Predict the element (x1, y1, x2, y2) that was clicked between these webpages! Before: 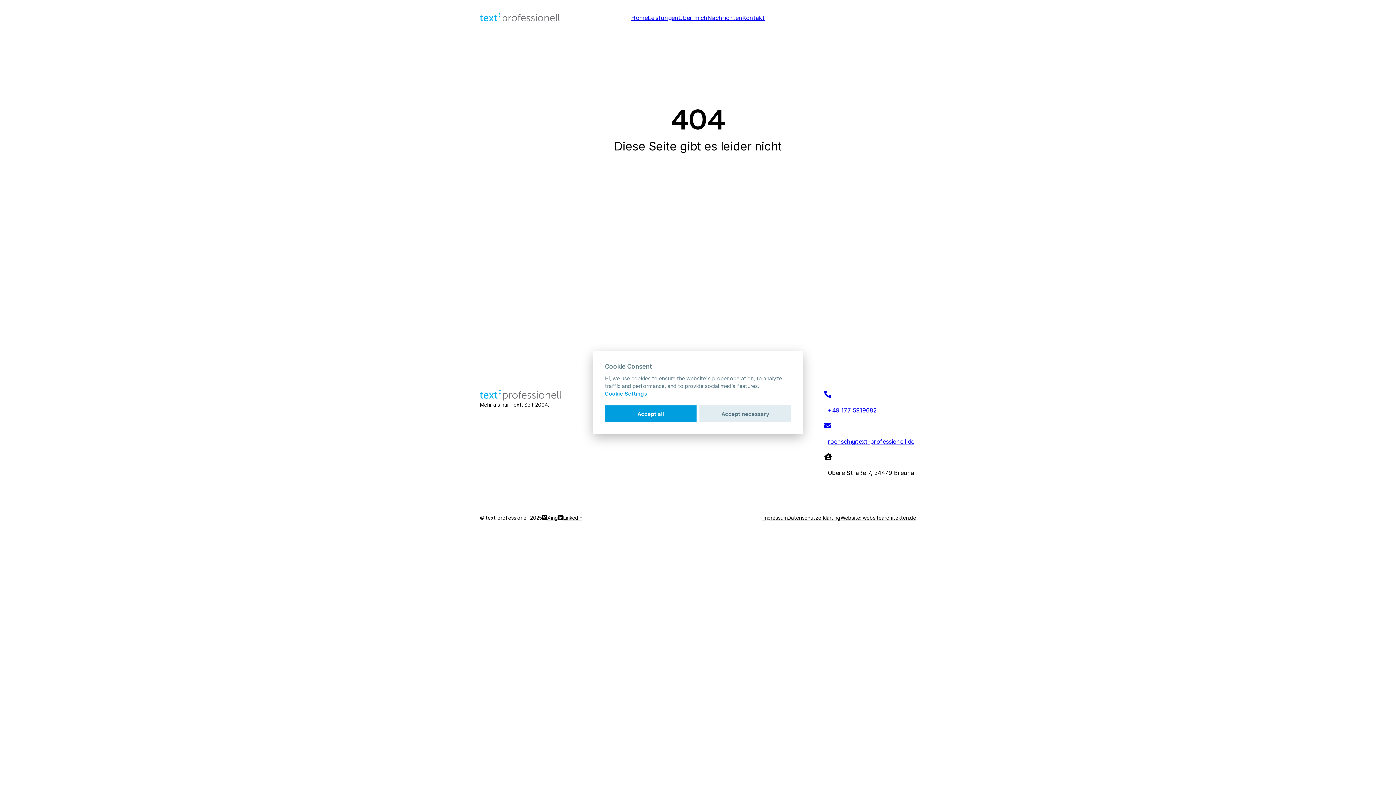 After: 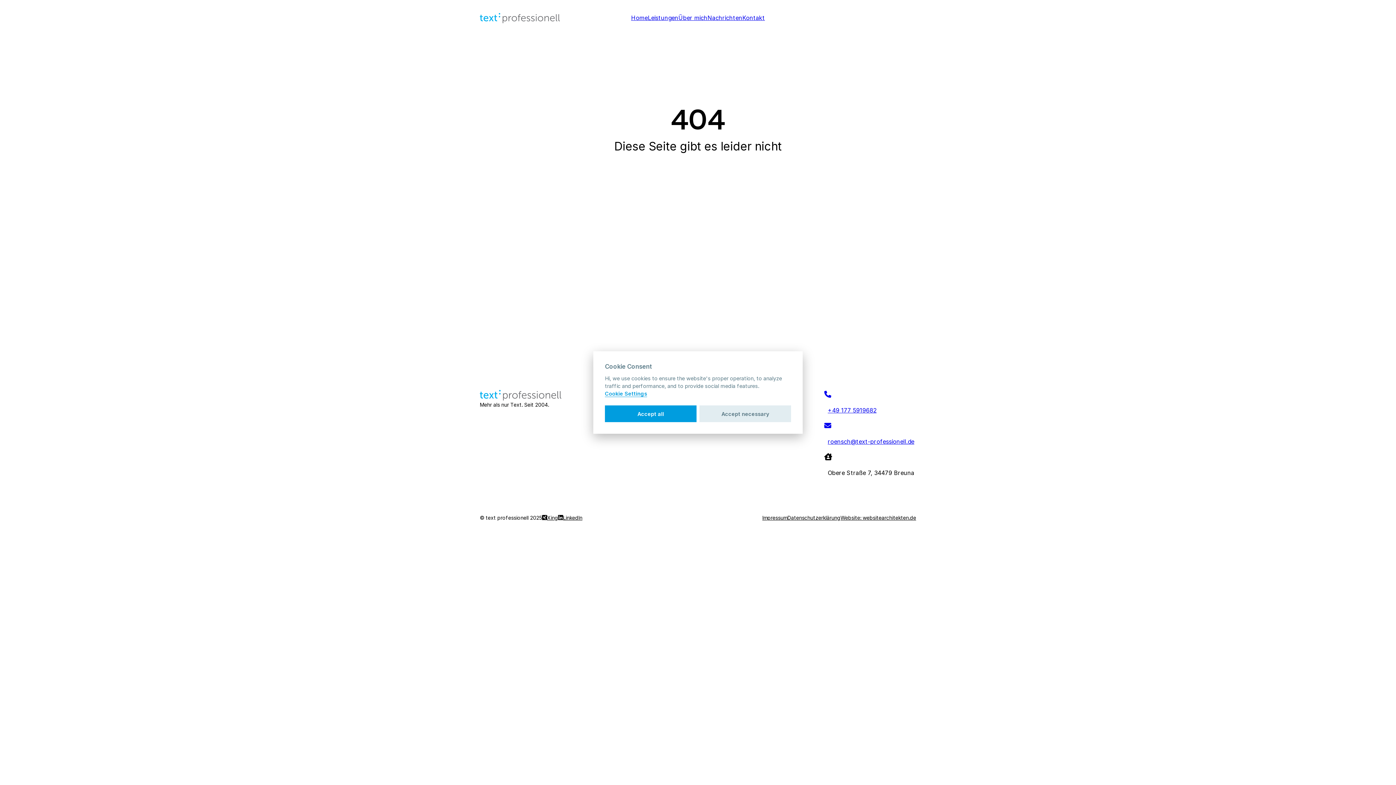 Action: label: Rufe Jürgen Rönsch an bbox: (824, 390, 876, 421)